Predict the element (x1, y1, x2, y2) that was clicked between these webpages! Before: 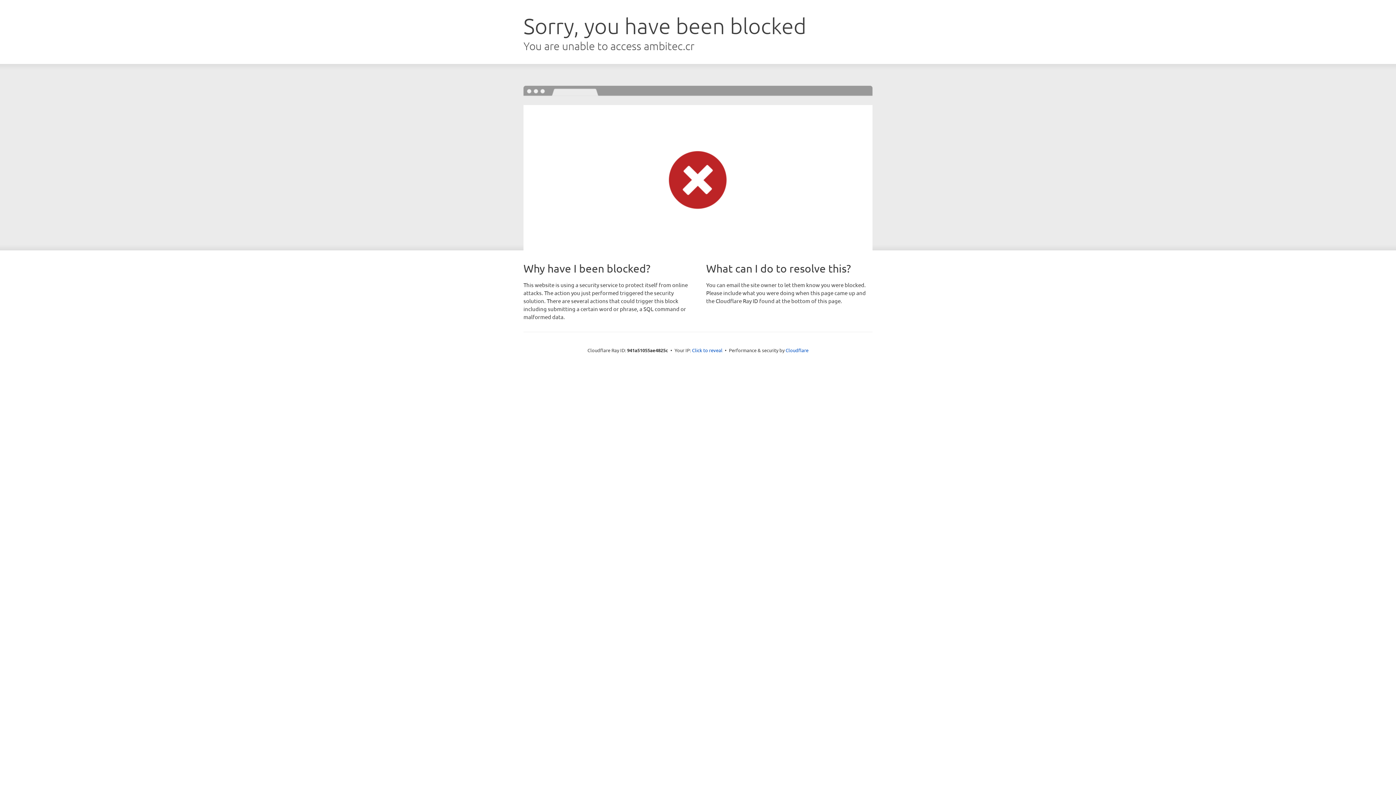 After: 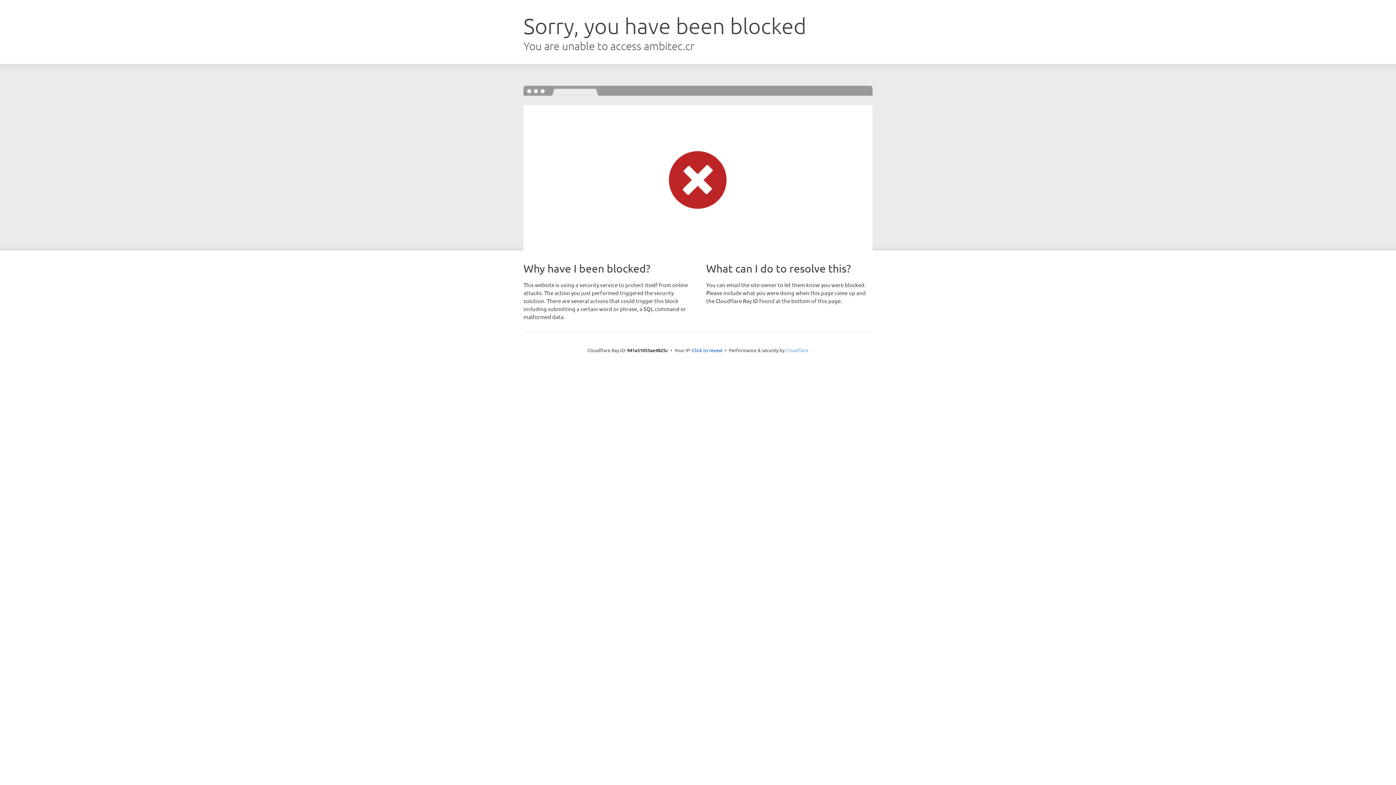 Action: bbox: (785, 347, 808, 353) label: Cloudflare